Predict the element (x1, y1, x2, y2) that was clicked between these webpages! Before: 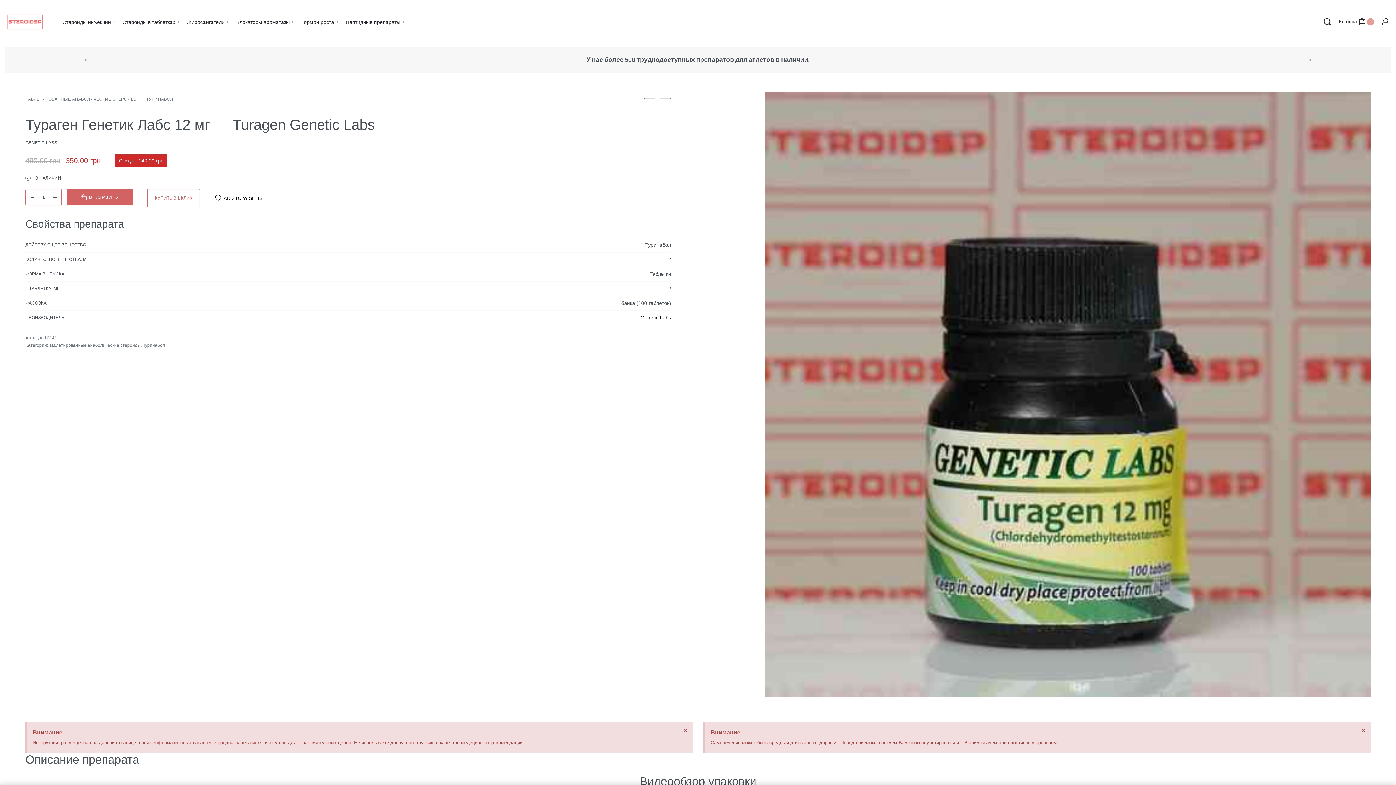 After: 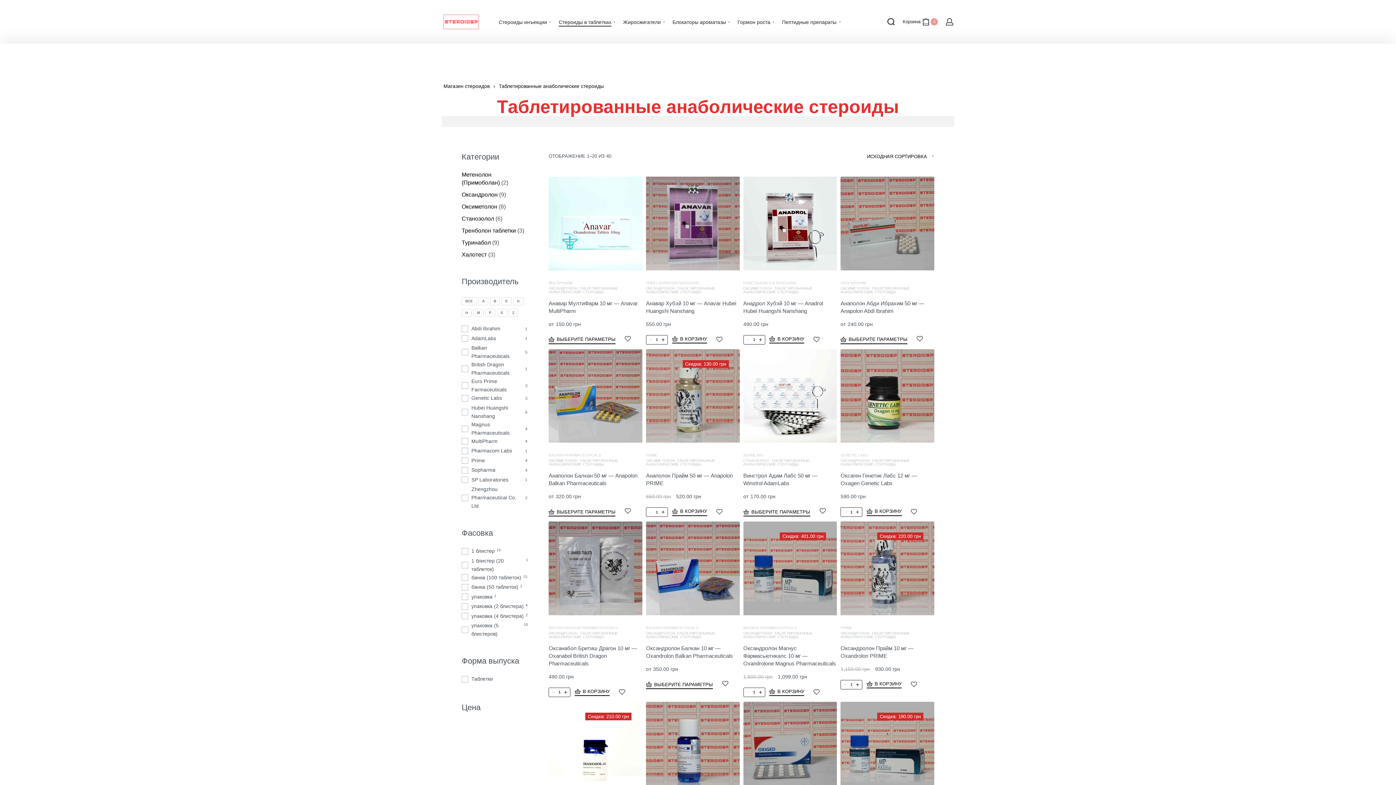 Action: bbox: (49, 342, 140, 348) label: Таблетированные анаболические стероиды